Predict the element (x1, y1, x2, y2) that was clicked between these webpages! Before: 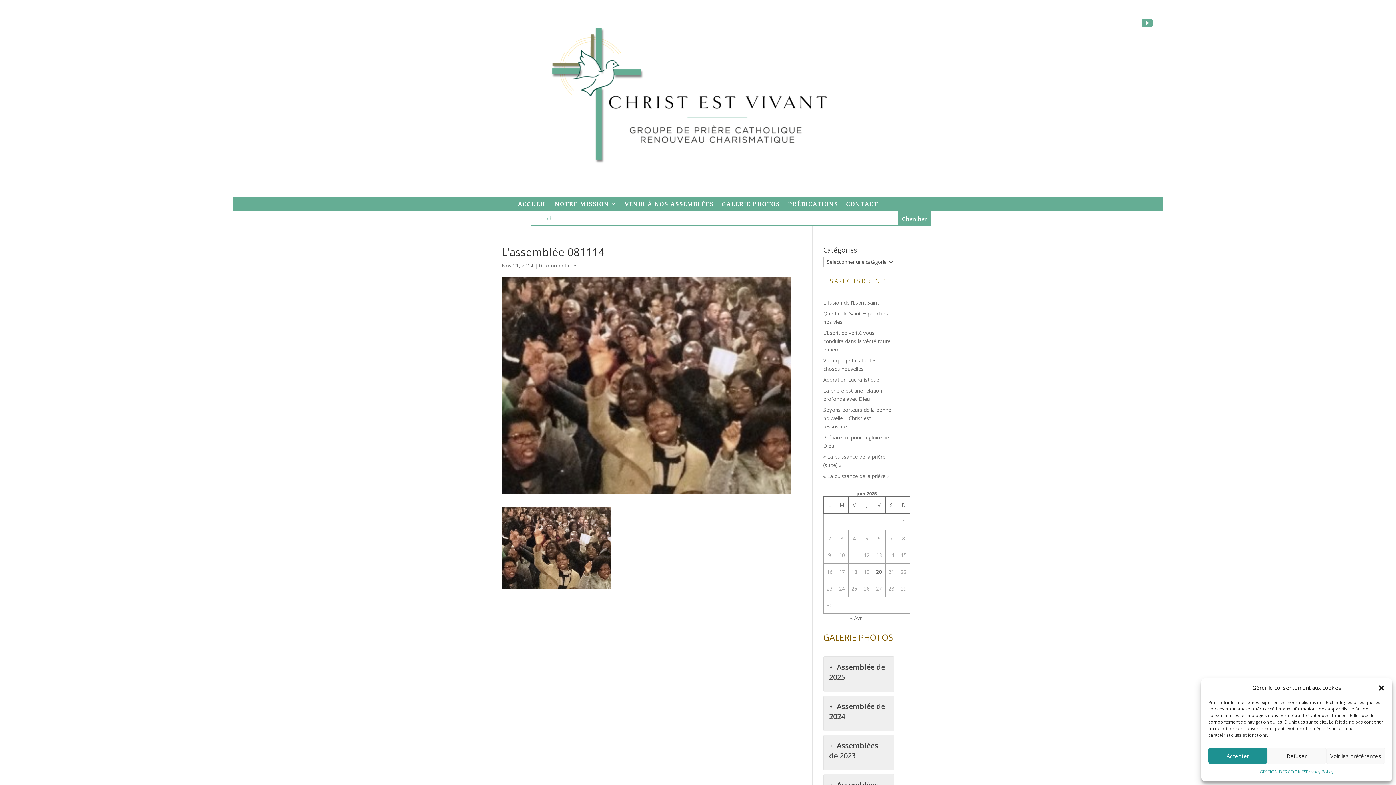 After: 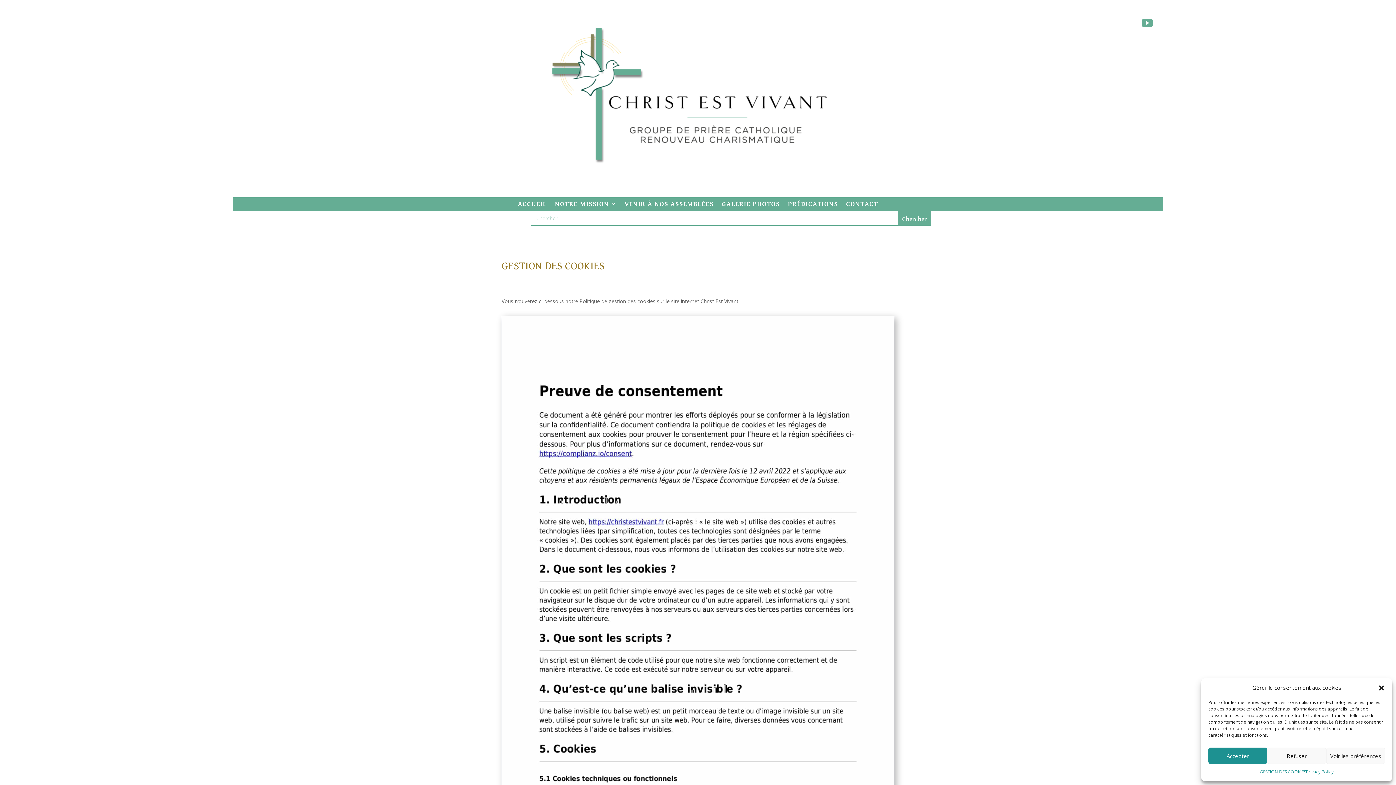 Action: label: GESTION DES COOKIES bbox: (1260, 768, 1306, 776)